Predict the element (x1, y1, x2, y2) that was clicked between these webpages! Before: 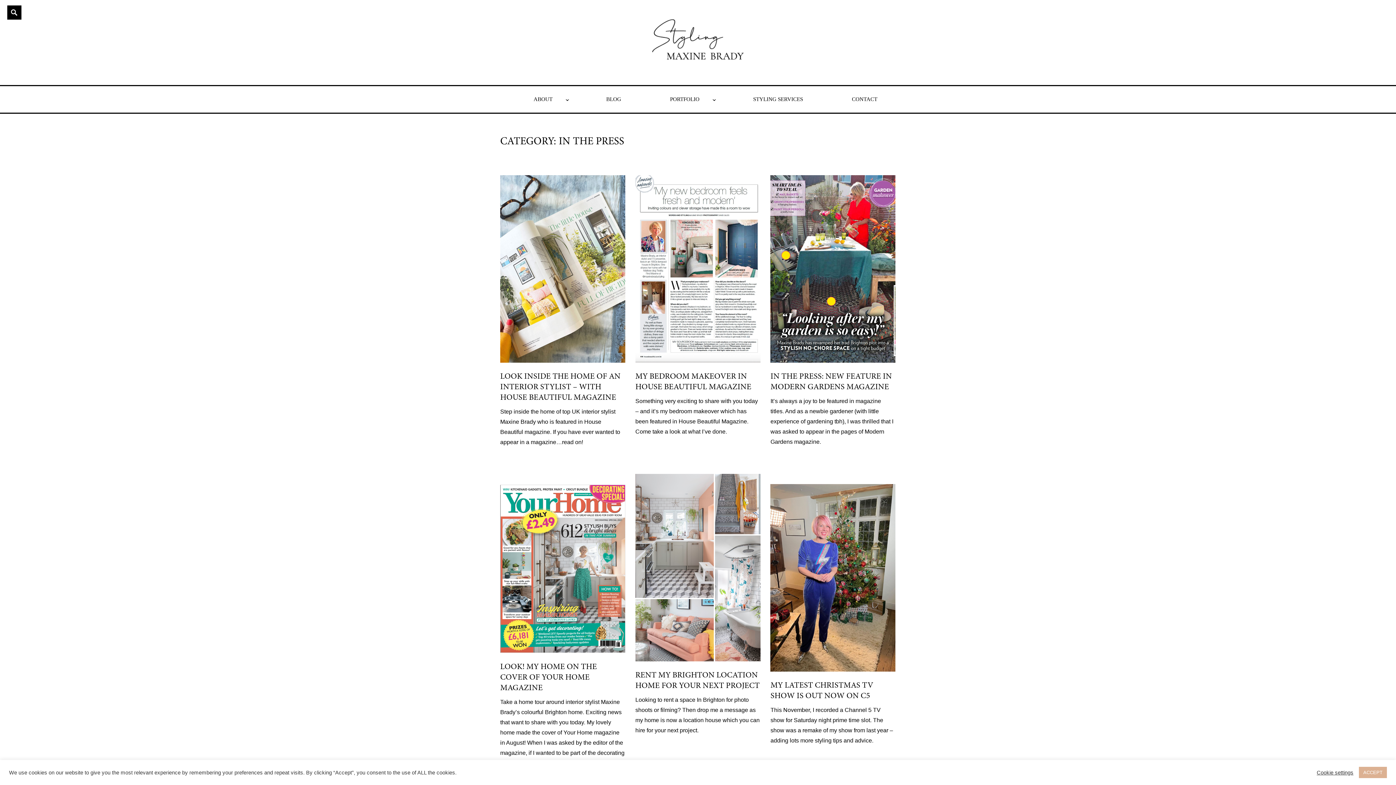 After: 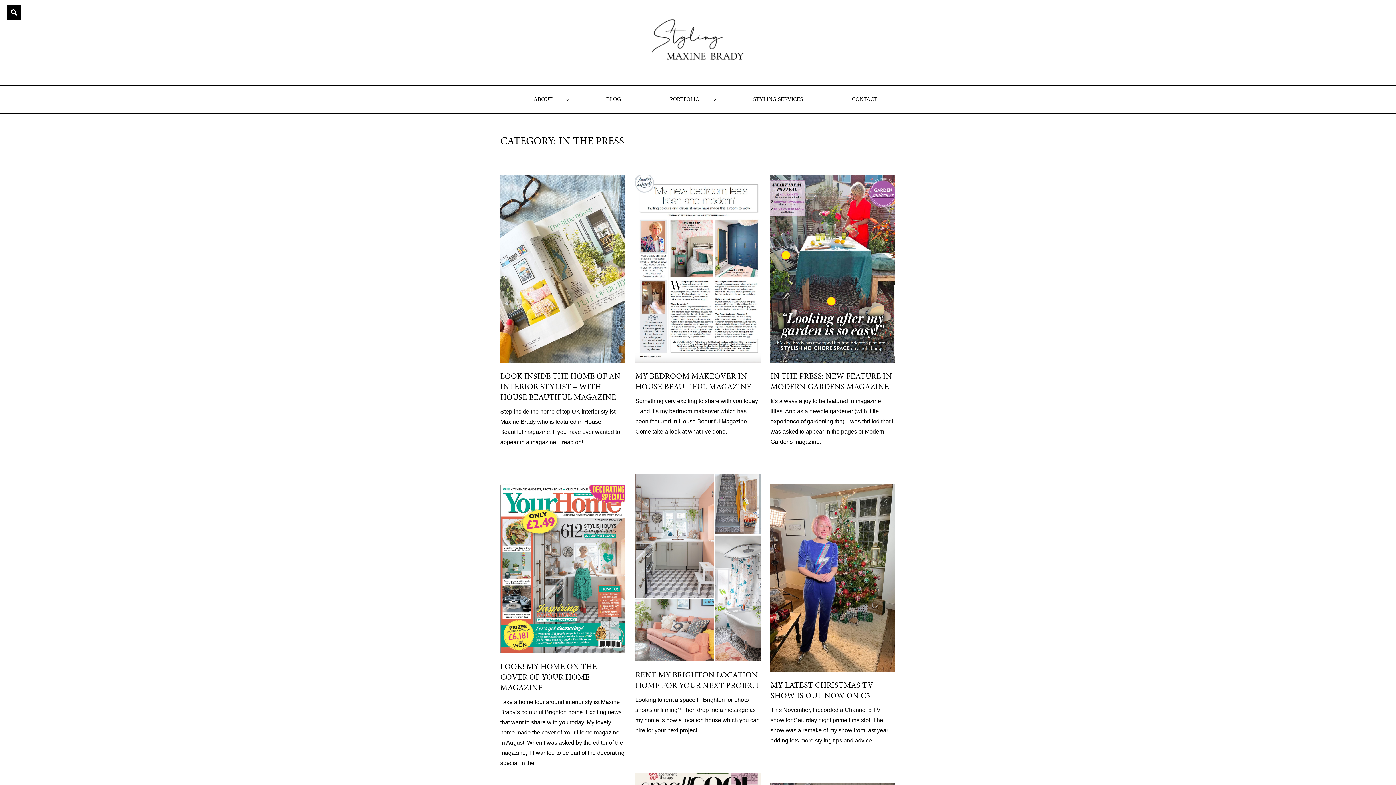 Action: bbox: (1359, 767, 1387, 778) label: ACCEPT